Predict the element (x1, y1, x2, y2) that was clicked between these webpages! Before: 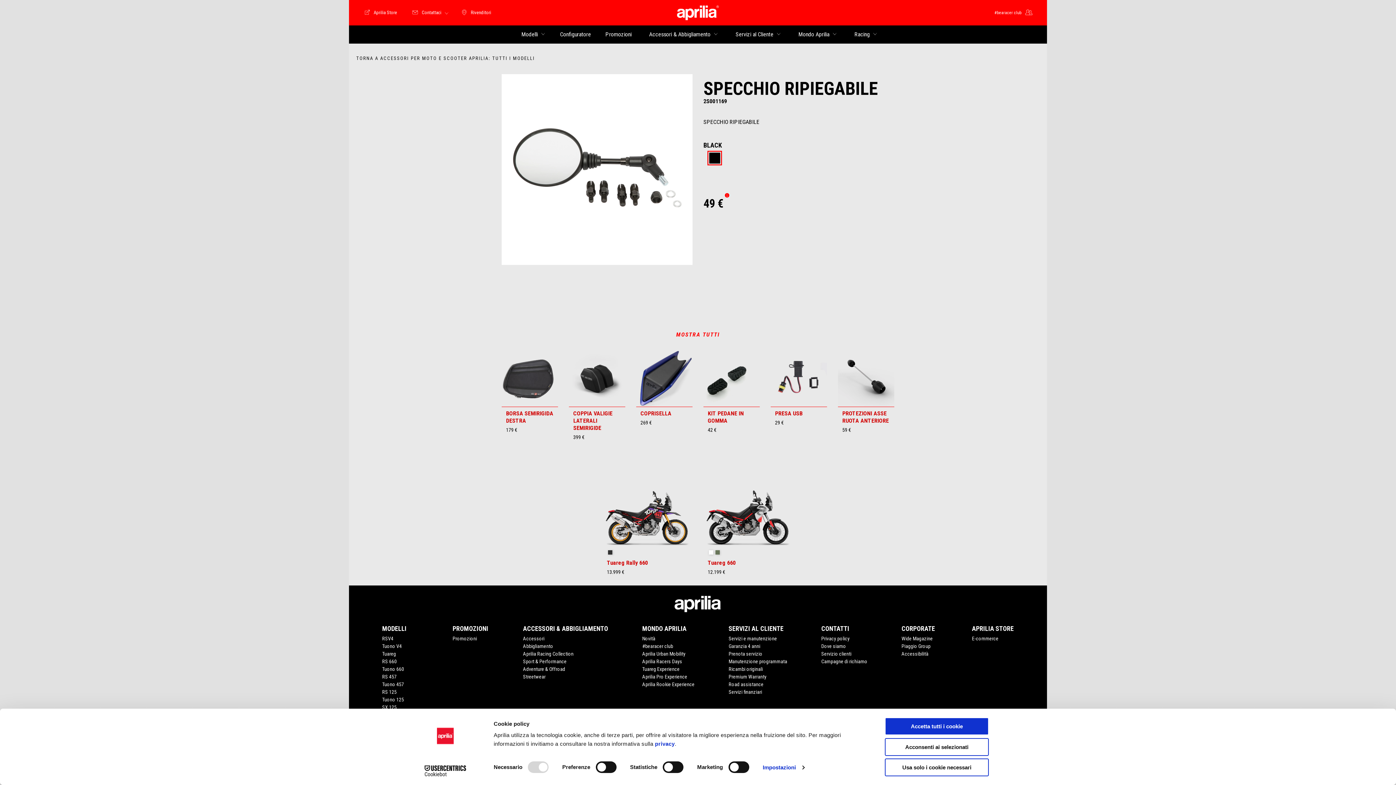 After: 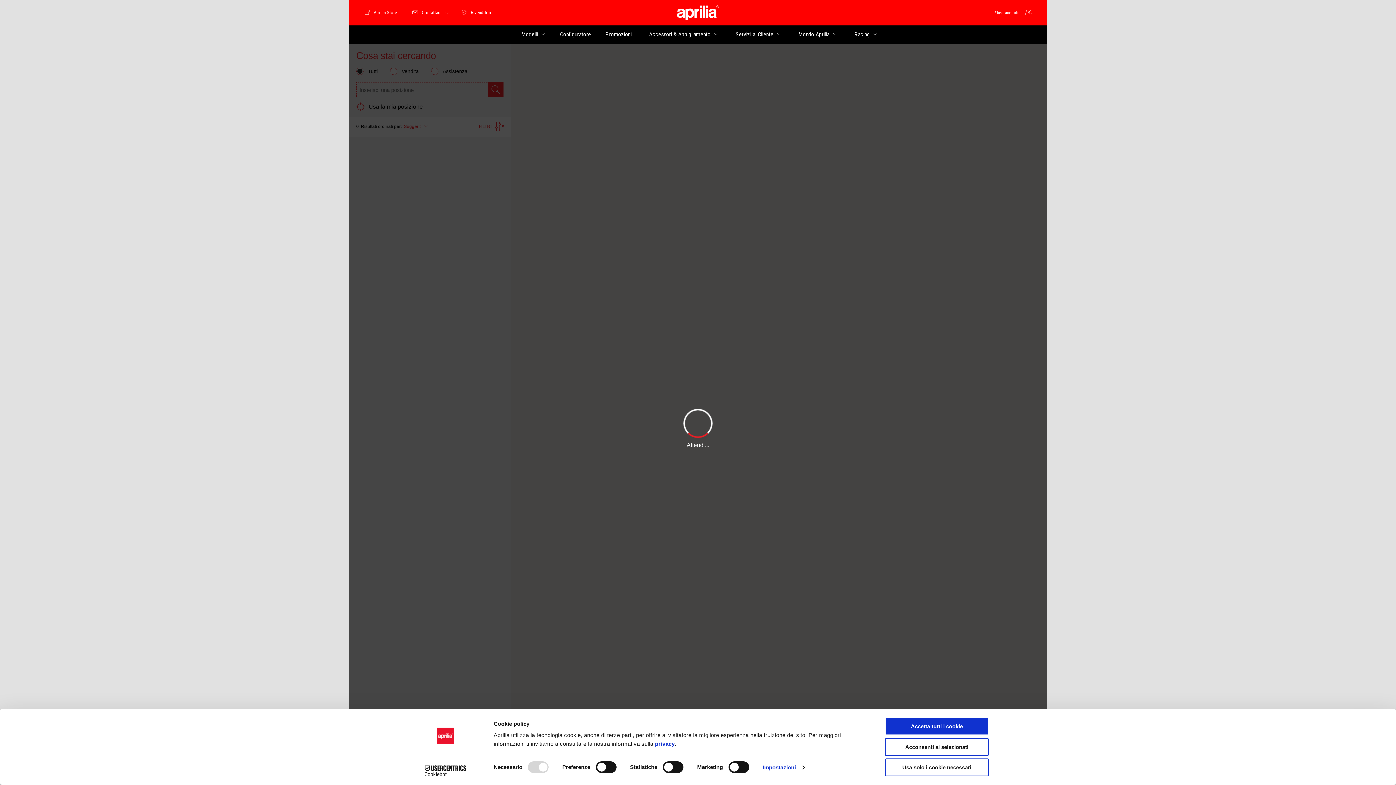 Action: bbox: (821, 643, 846, 649) label: Dove siamo